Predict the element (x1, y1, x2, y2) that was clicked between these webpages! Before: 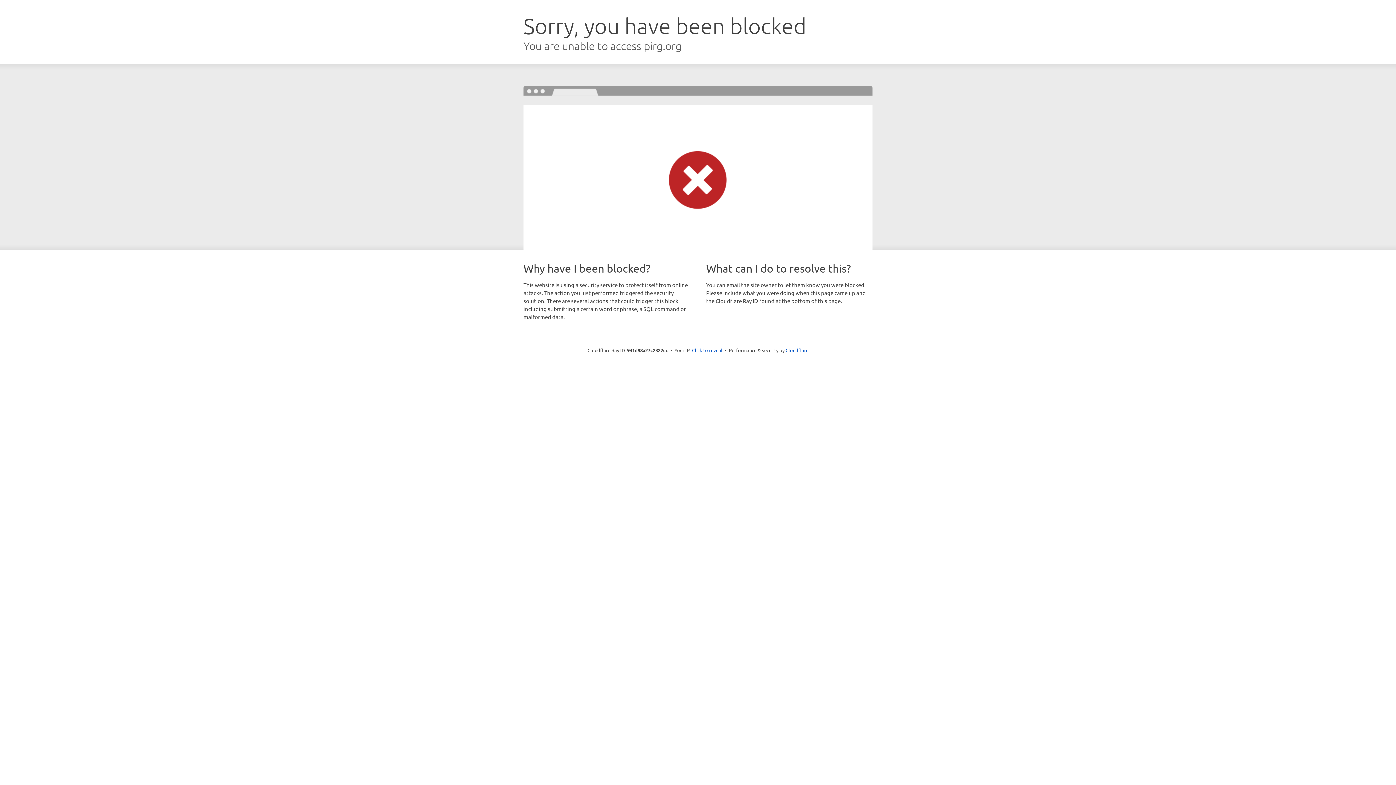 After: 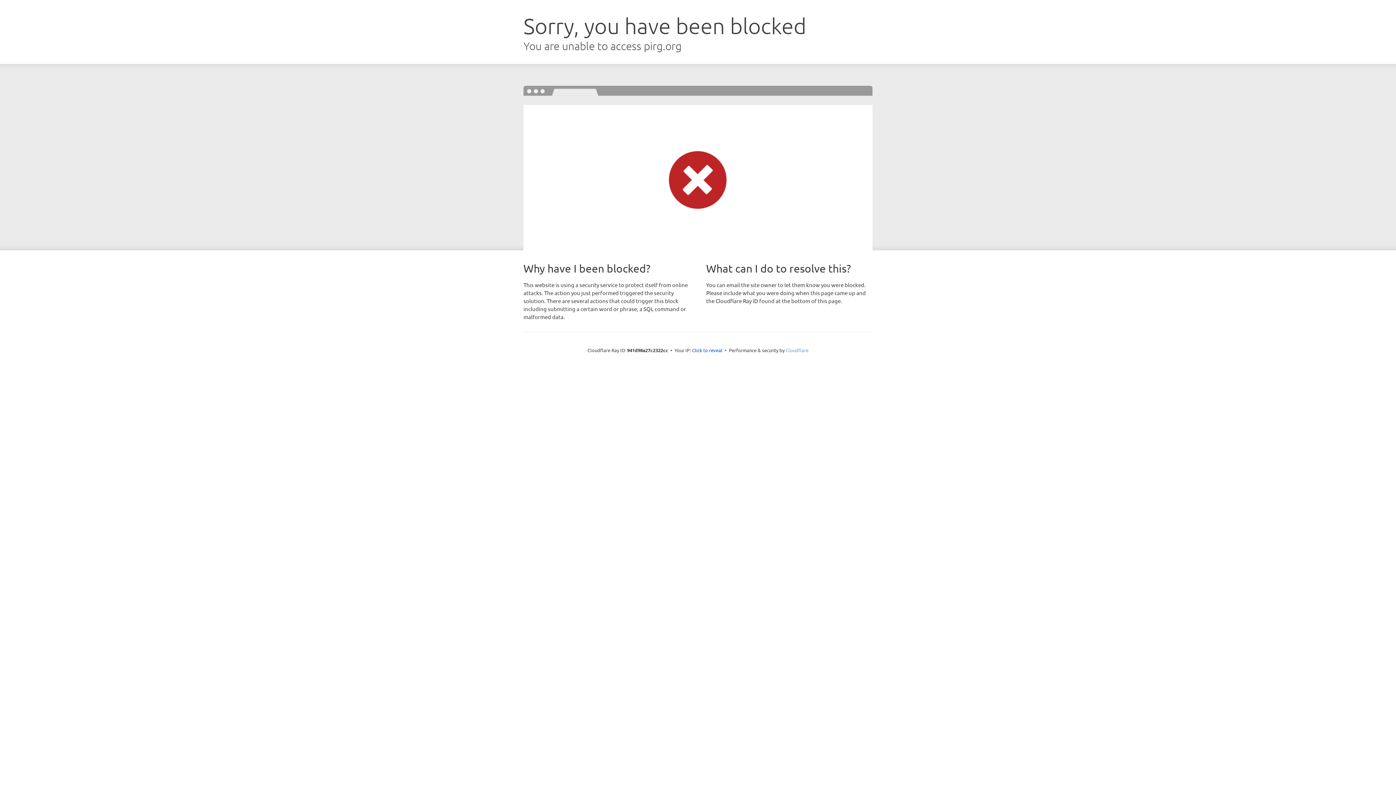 Action: bbox: (785, 347, 808, 353) label: Cloudflare